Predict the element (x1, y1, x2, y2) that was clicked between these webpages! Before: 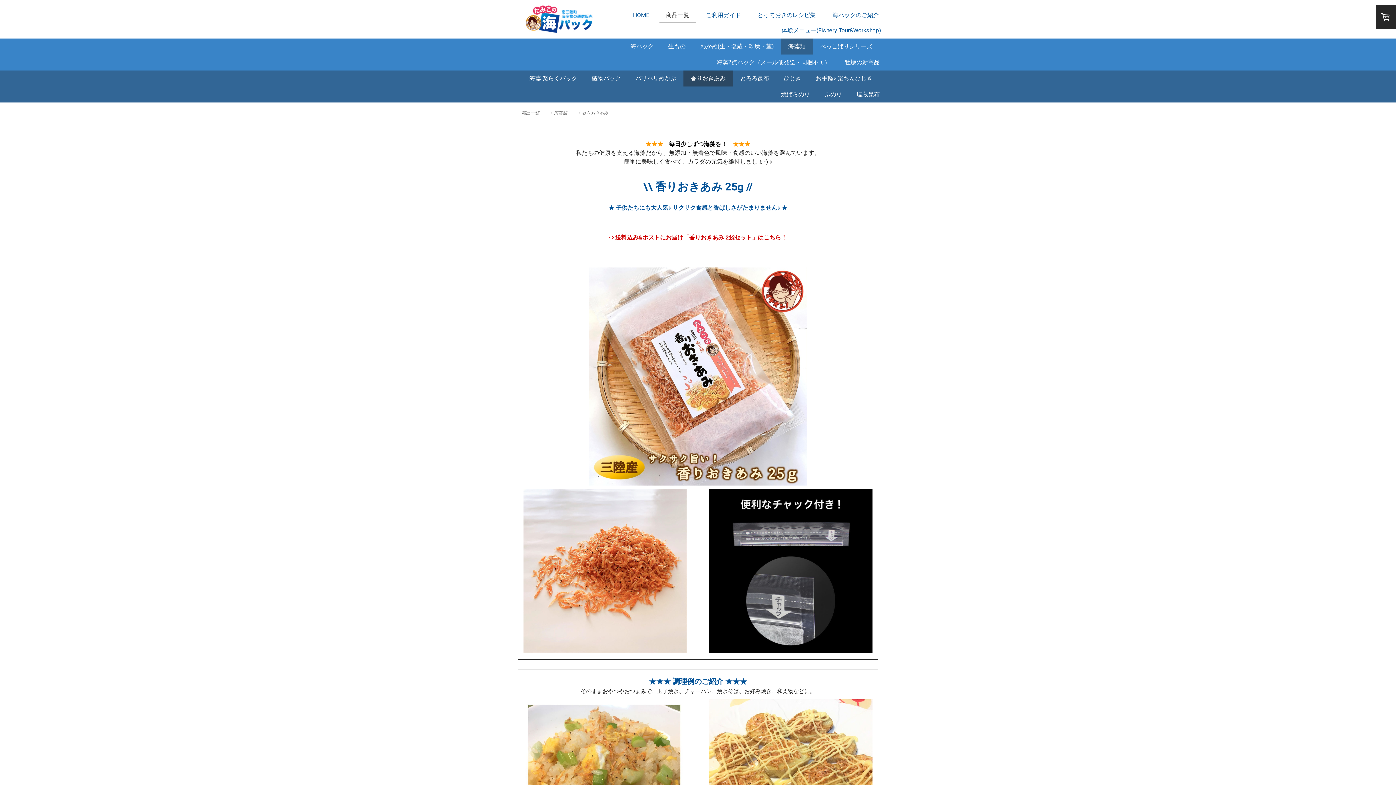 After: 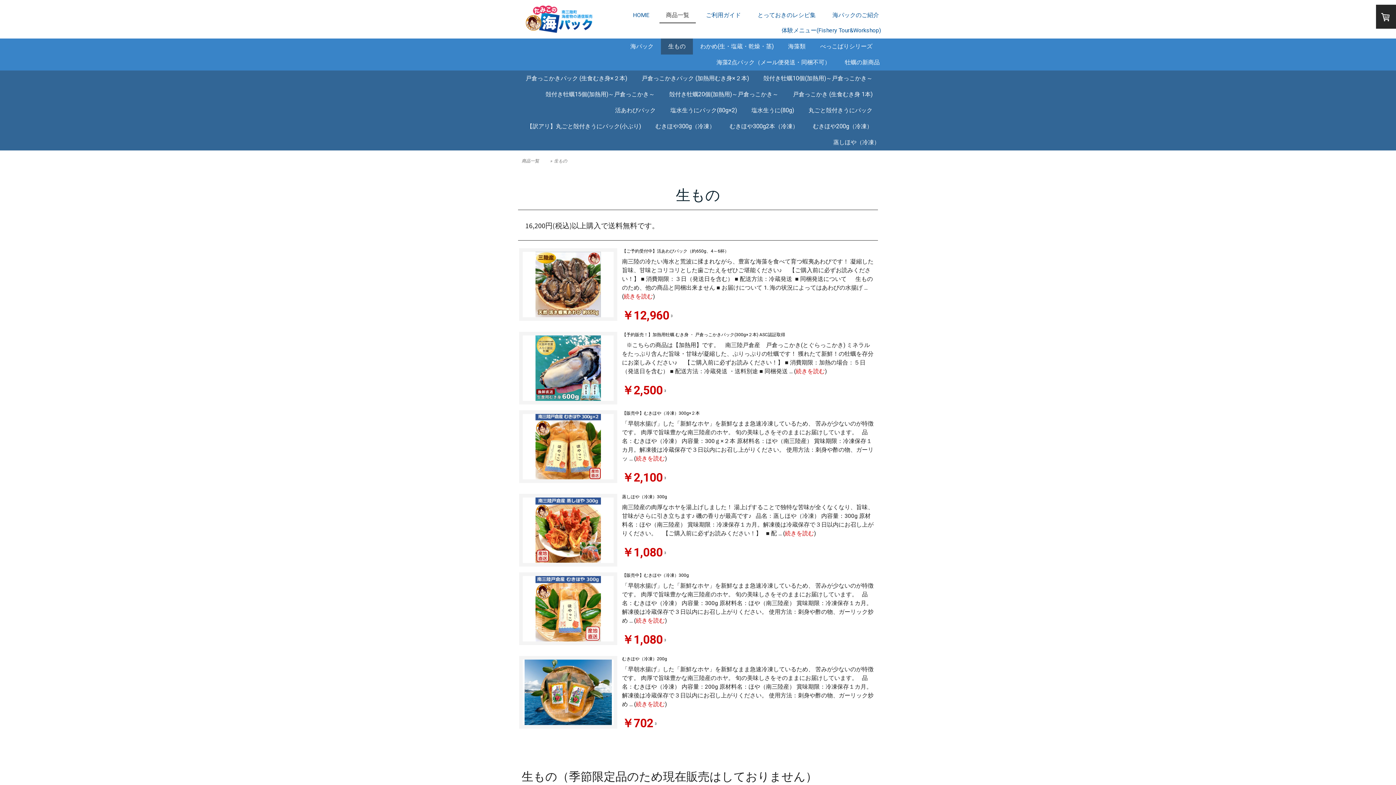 Action: label: 生もの bbox: (661, 38, 693, 54)